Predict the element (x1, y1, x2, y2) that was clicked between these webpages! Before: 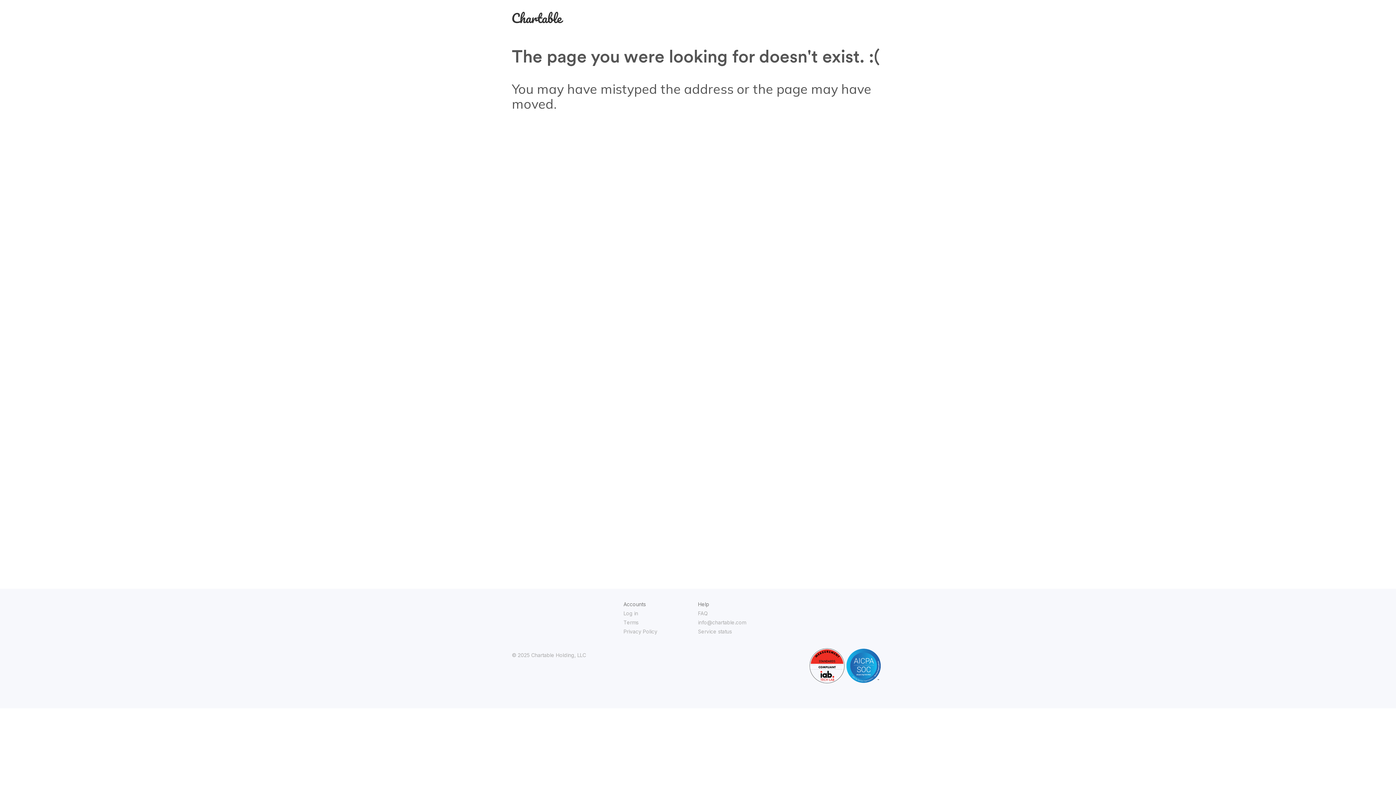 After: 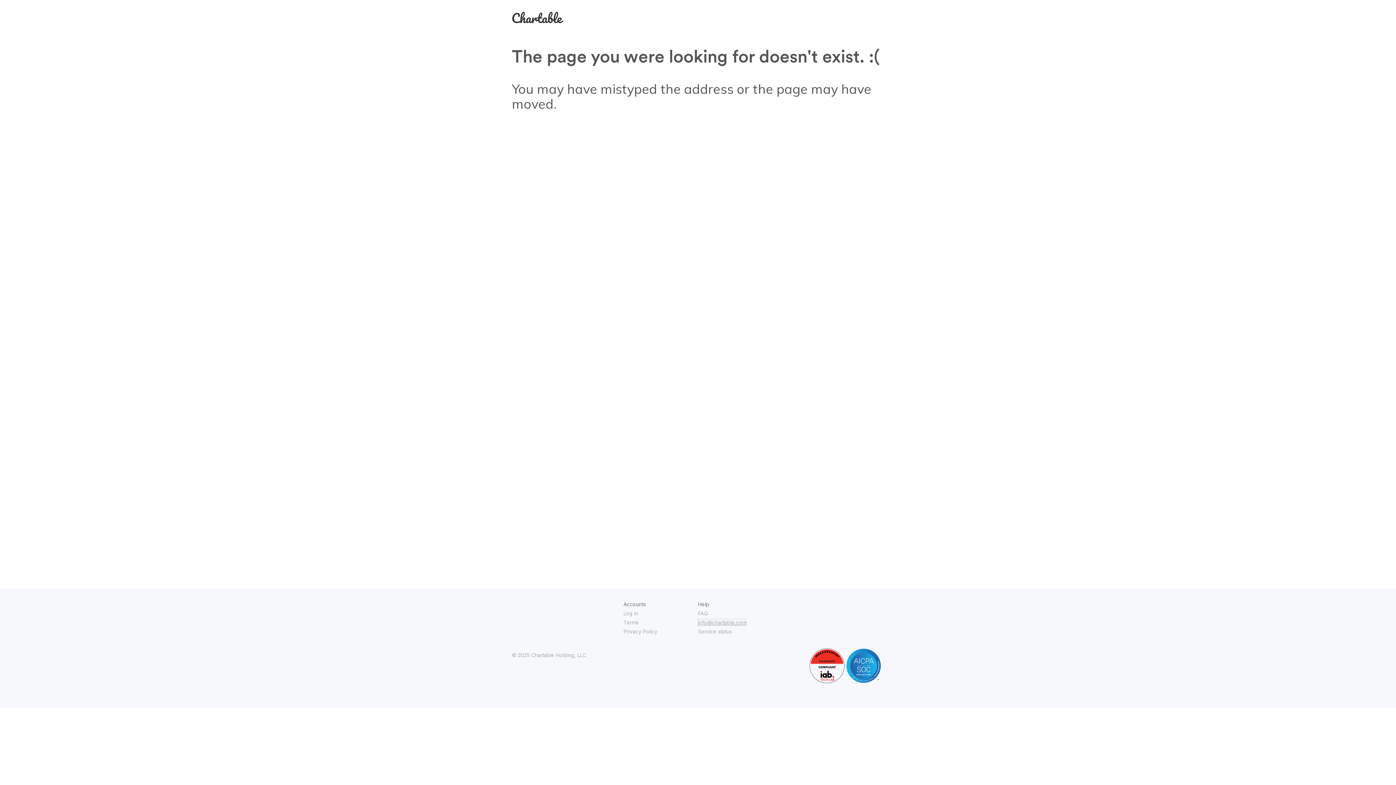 Action: label: info@chartable.com bbox: (698, 619, 746, 625)